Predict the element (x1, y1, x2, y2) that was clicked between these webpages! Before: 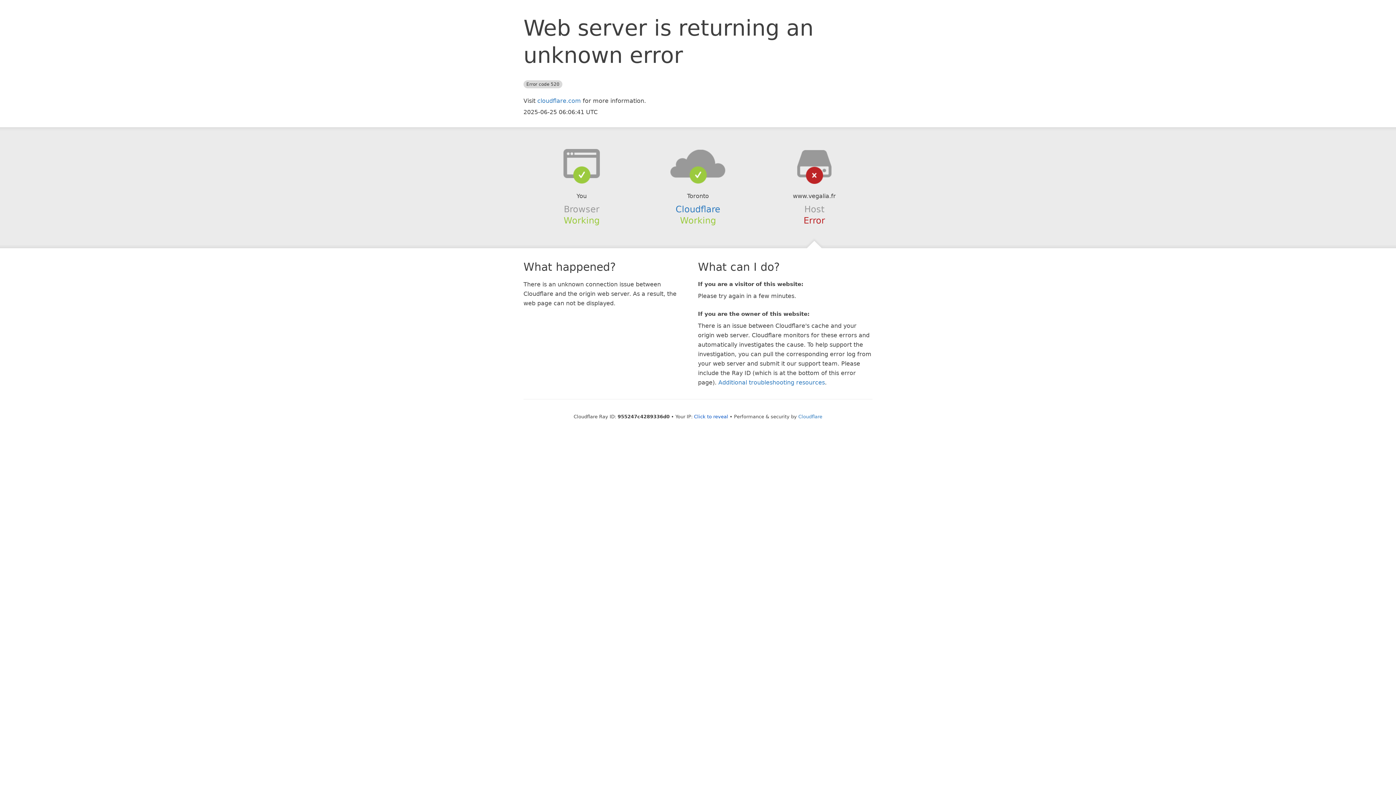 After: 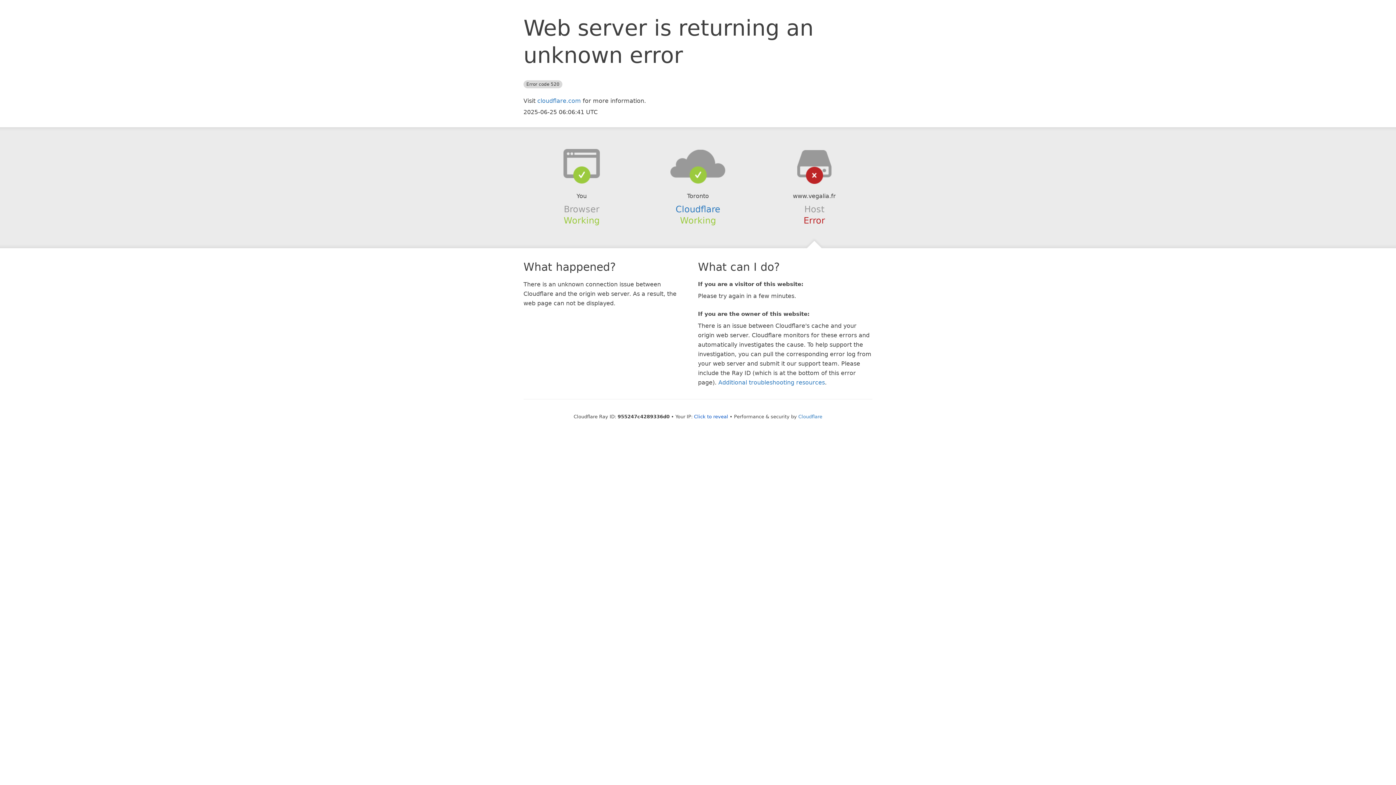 Action: bbox: (639, 148, 756, 178)